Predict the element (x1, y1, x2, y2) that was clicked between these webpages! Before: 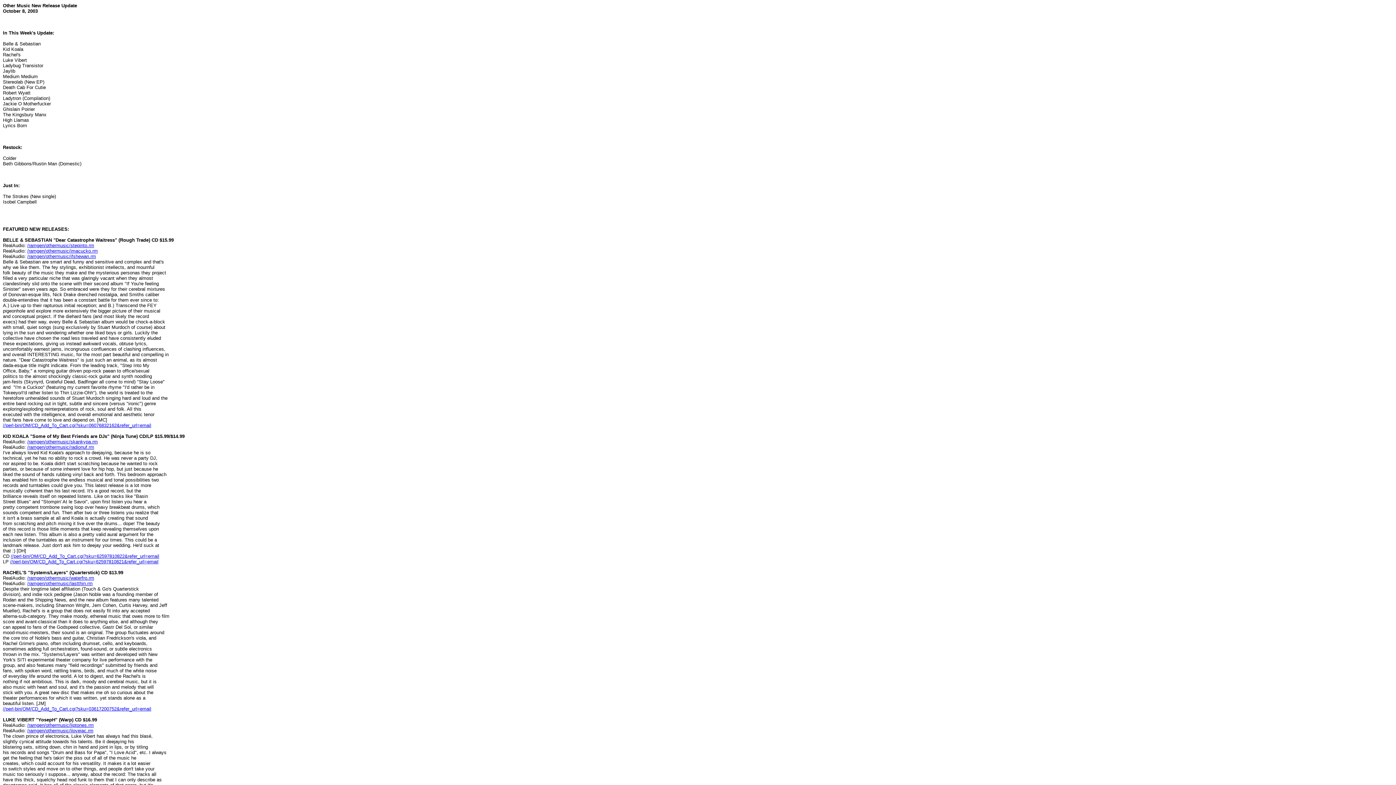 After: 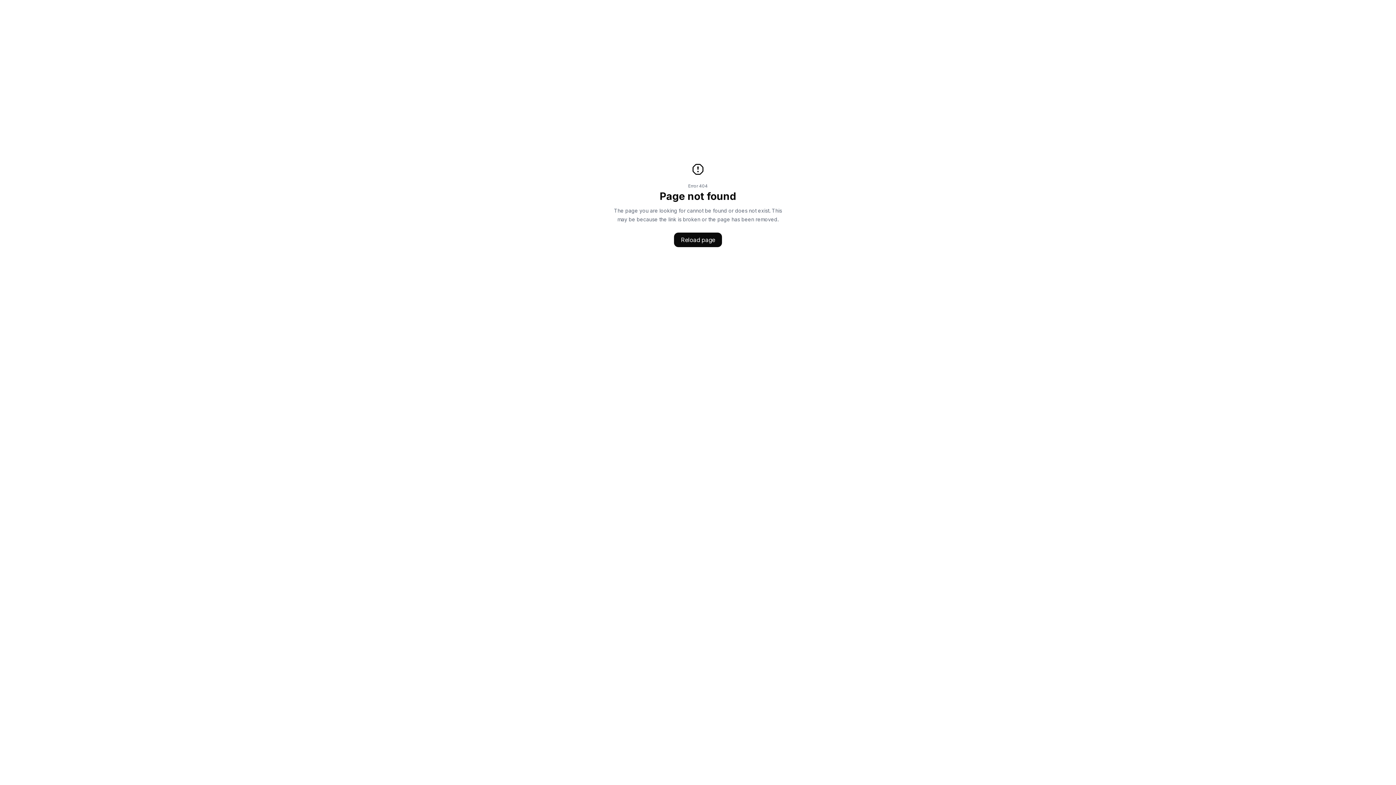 Action: bbox: (2, 706, 151, 712) label: //perl-bin/OM/CD_Add_To_Cart.cgi?sku=03617200752&refer_url=email